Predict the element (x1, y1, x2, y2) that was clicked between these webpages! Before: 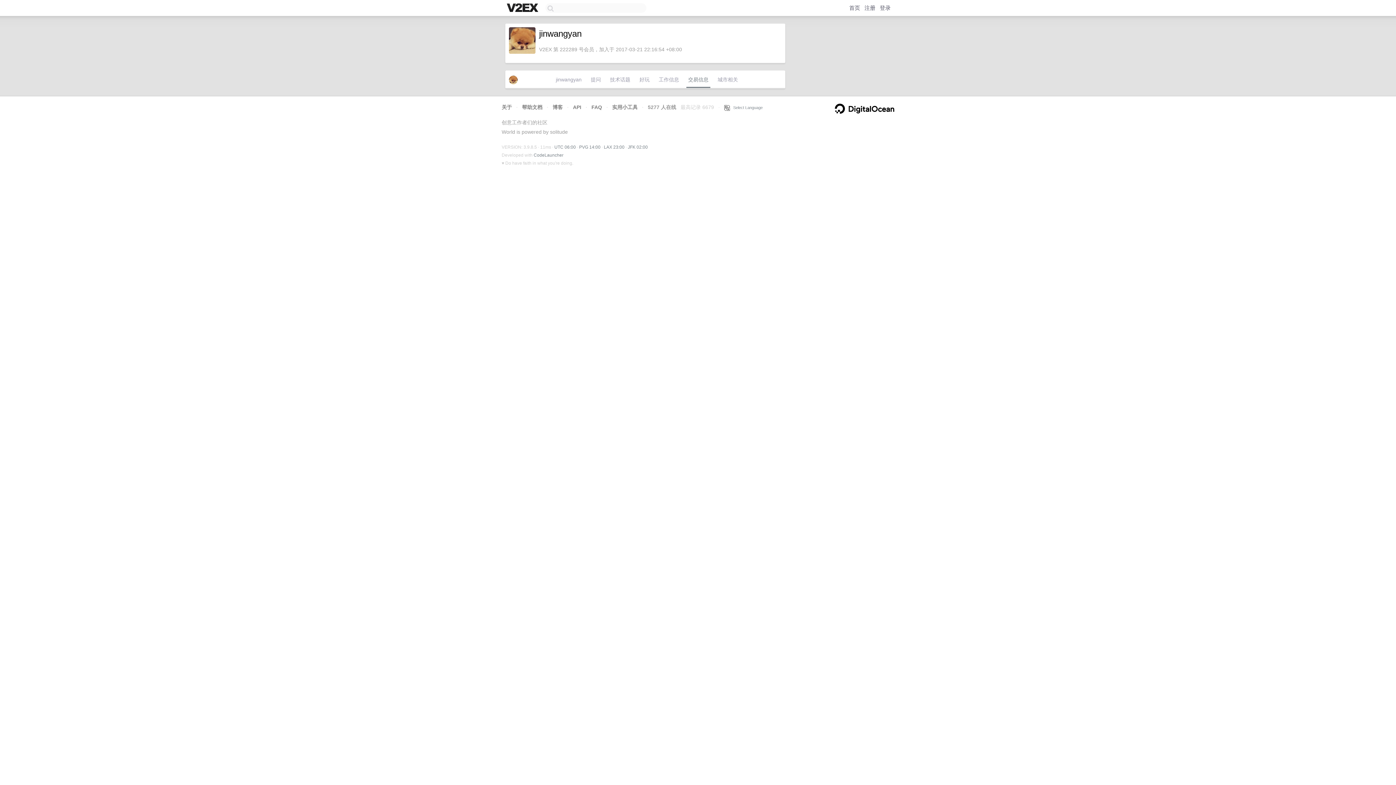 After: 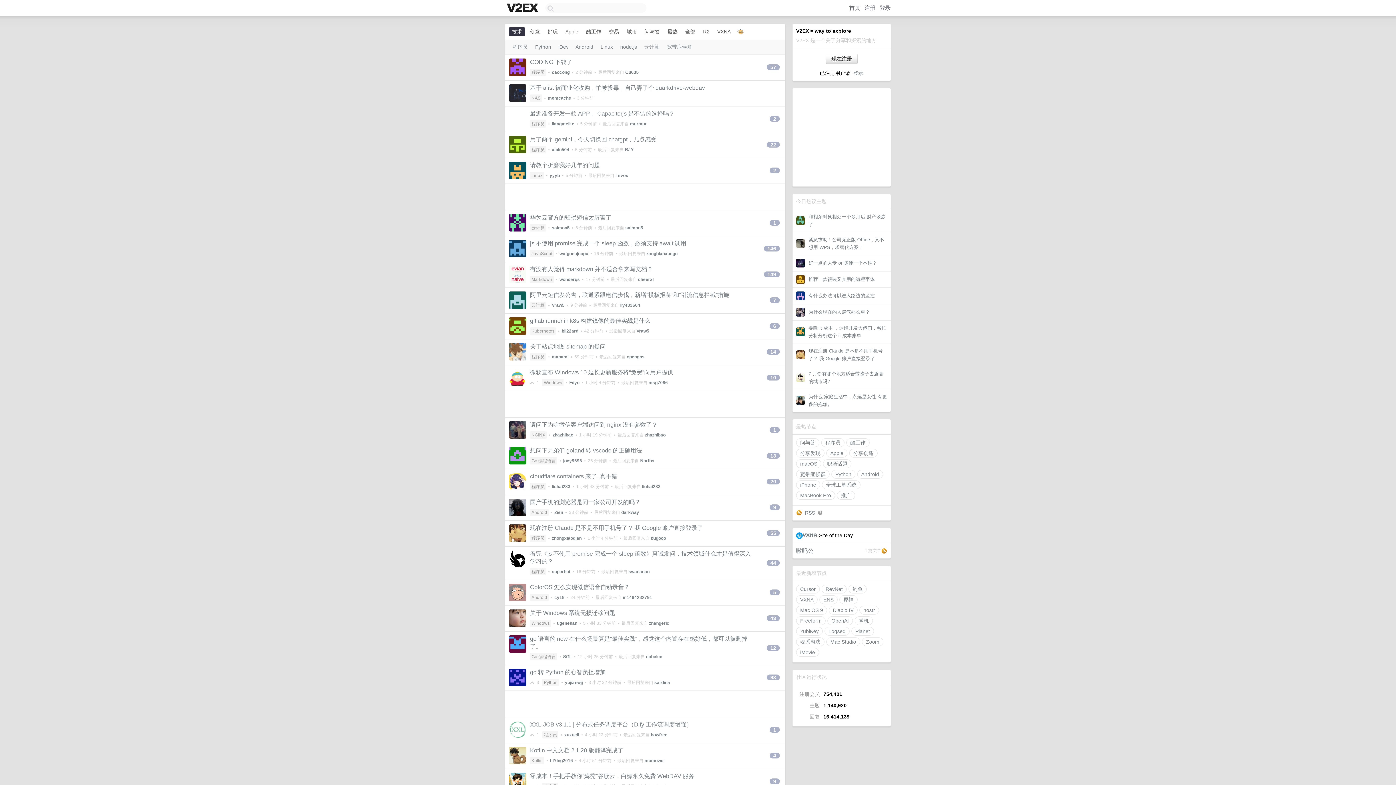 Action: bbox: (505, 2, 541, 14)